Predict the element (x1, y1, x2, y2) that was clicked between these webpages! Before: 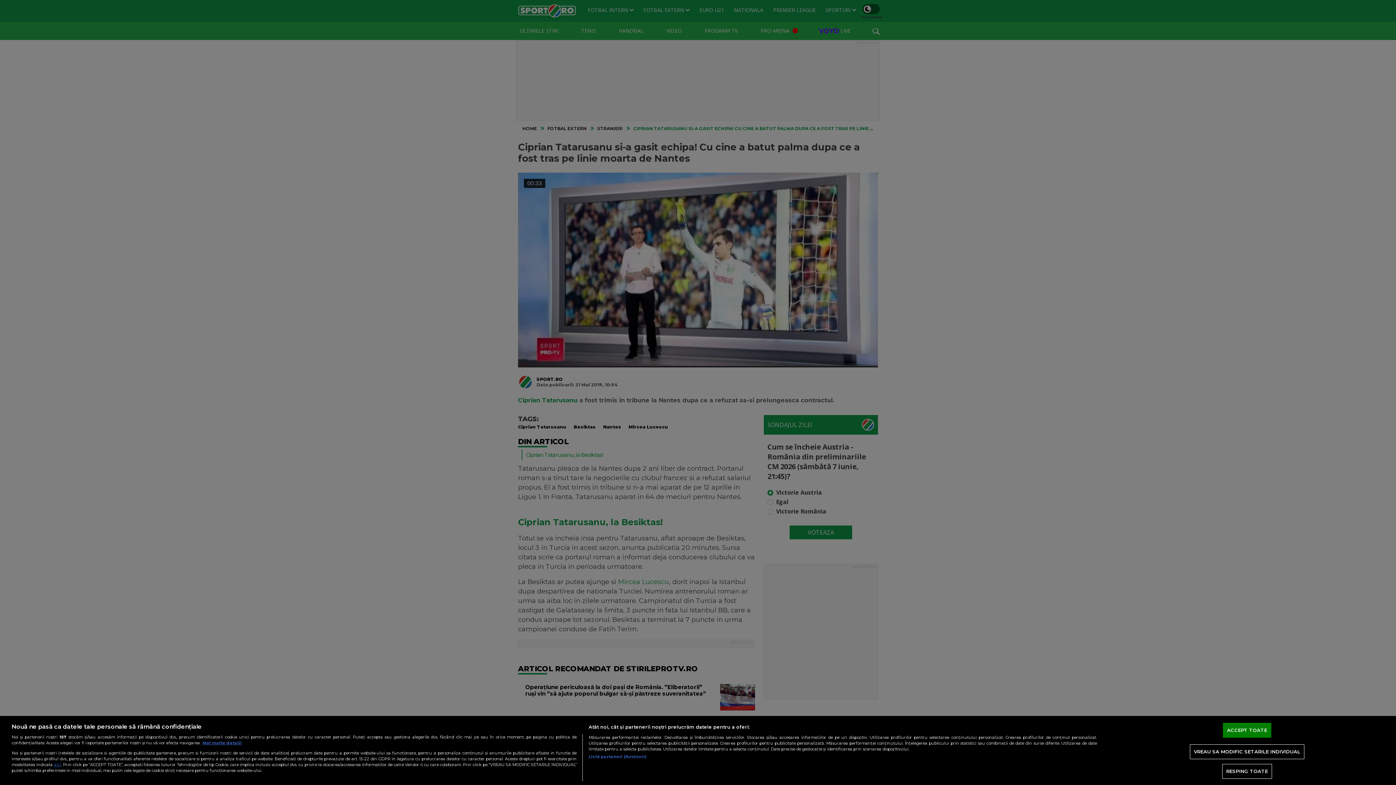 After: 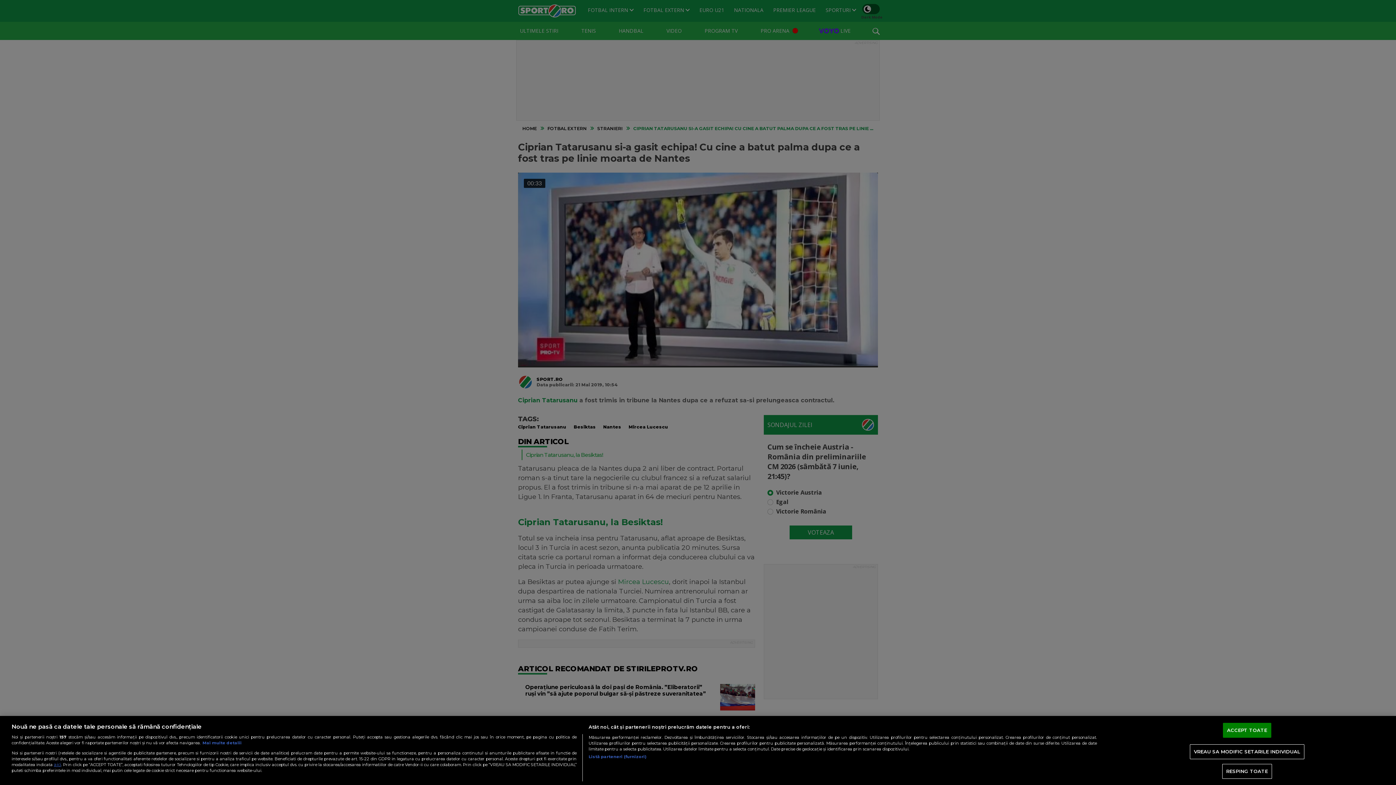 Action: bbox: (202, 740, 241, 745) label: Mai multe informații despre confidențialitatea datelor dvs., se deschide într-o fereastră nouă